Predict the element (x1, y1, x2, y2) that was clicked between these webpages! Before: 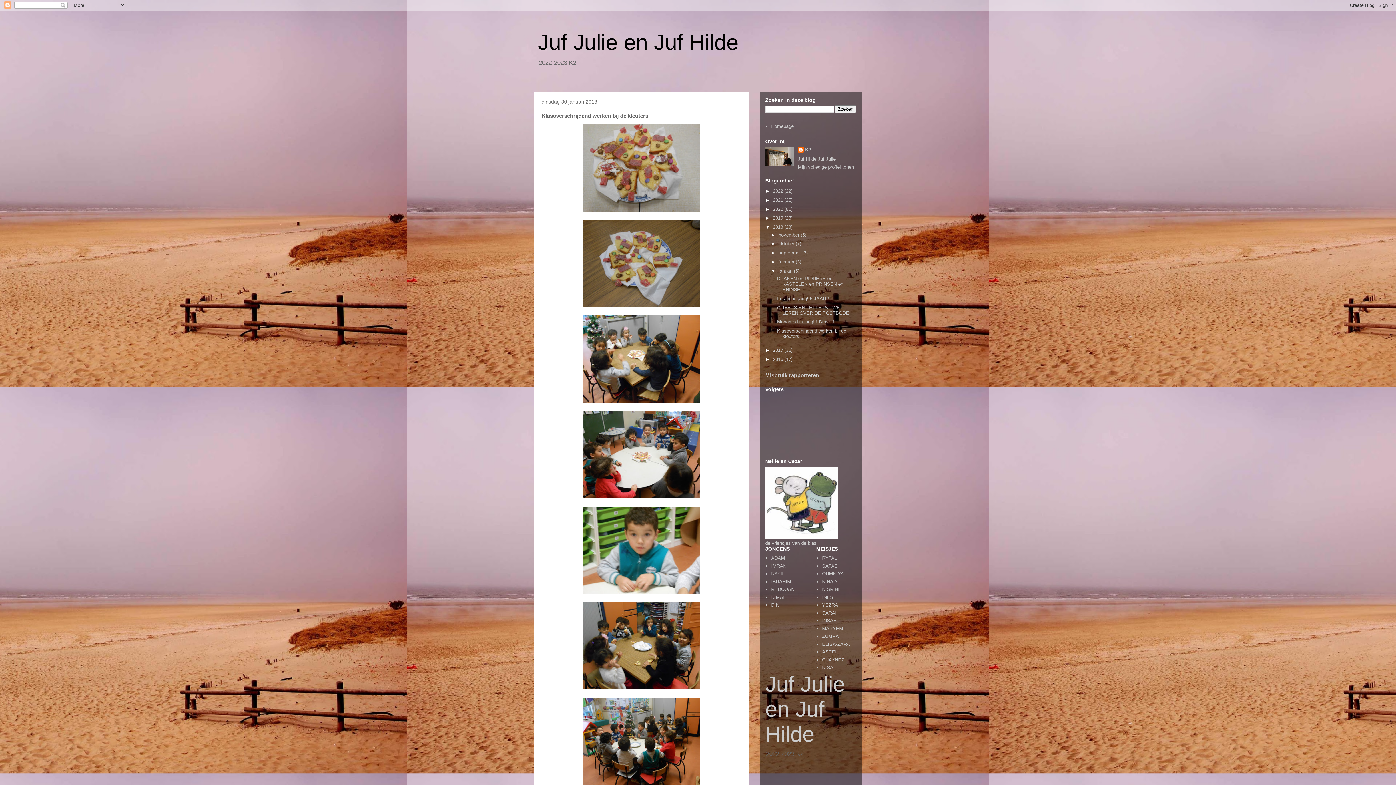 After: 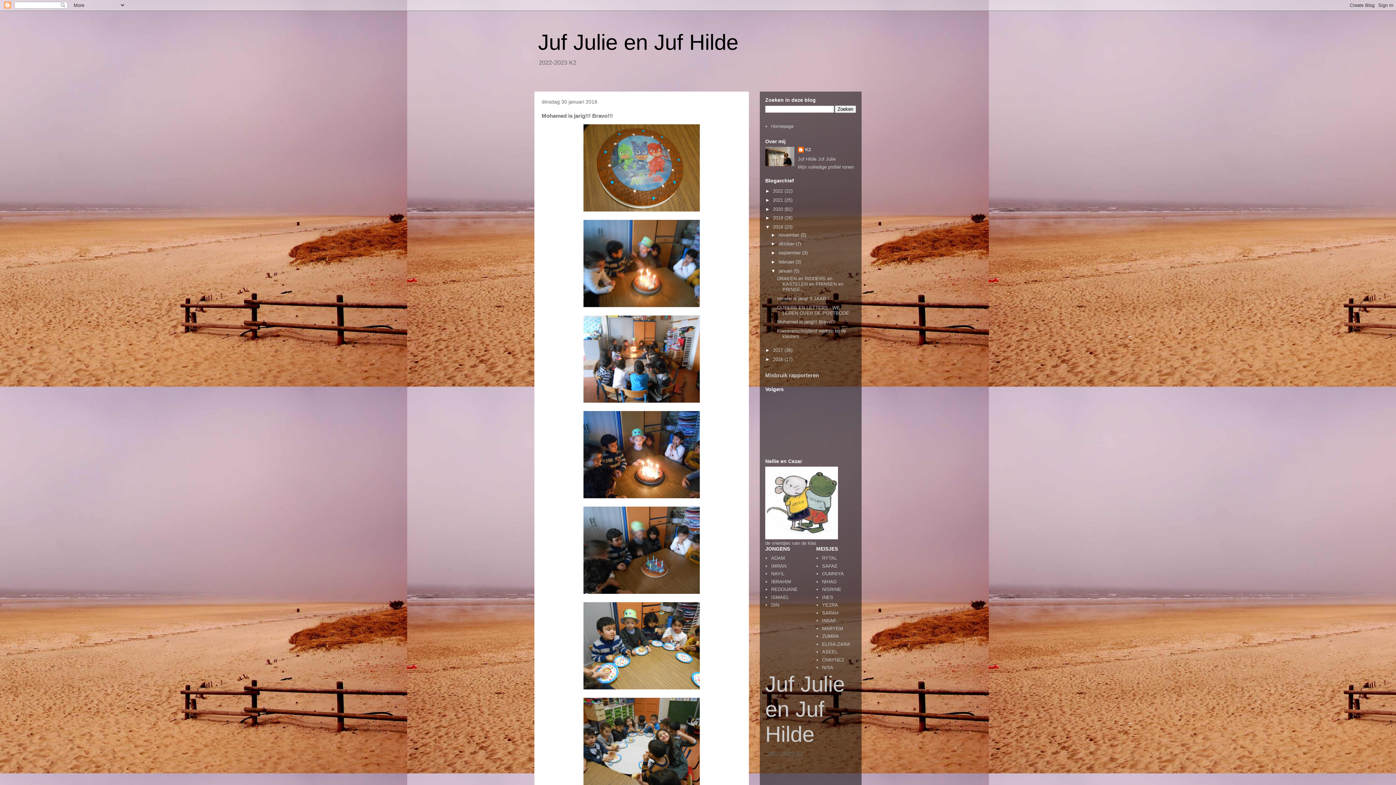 Action: label: Mohamed is jarig!!! Bravo!!! bbox: (777, 319, 835, 324)